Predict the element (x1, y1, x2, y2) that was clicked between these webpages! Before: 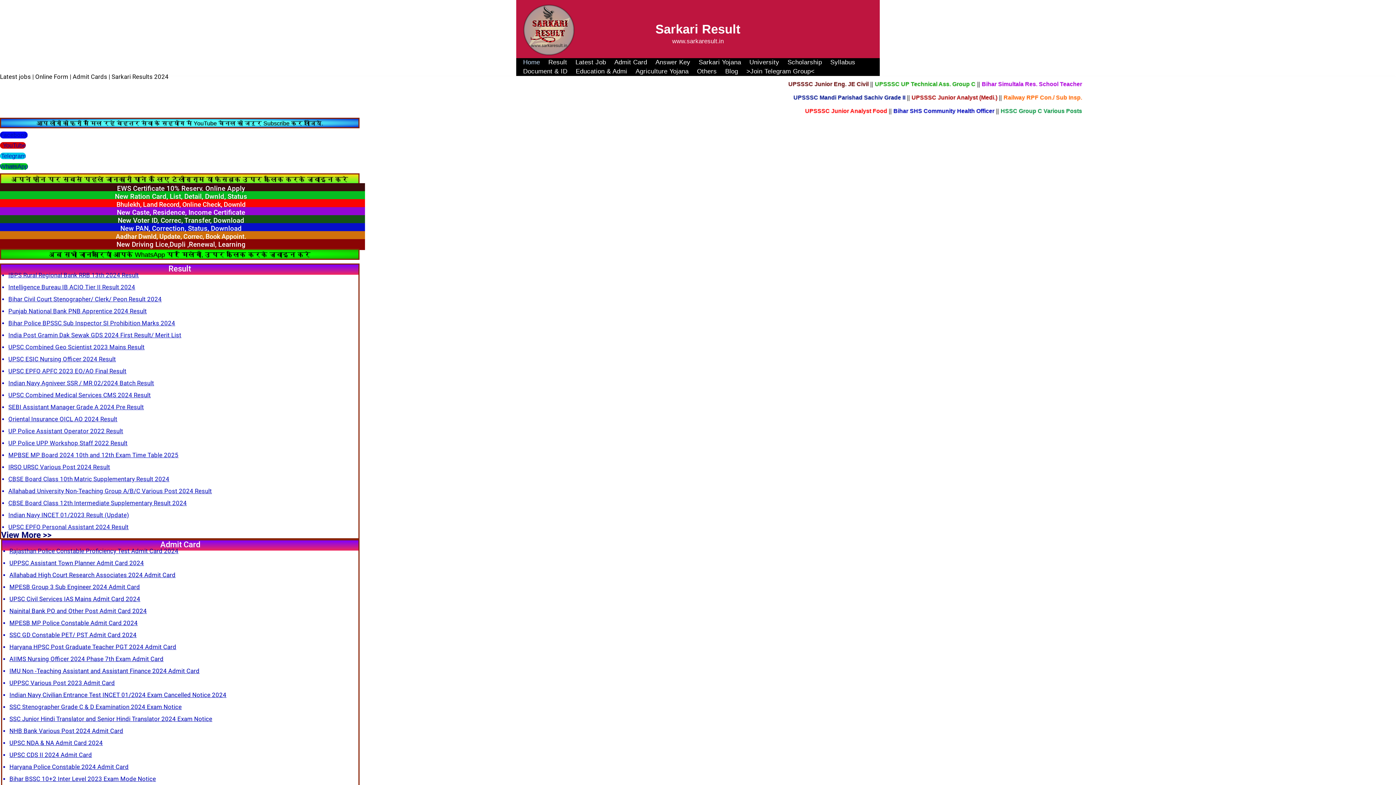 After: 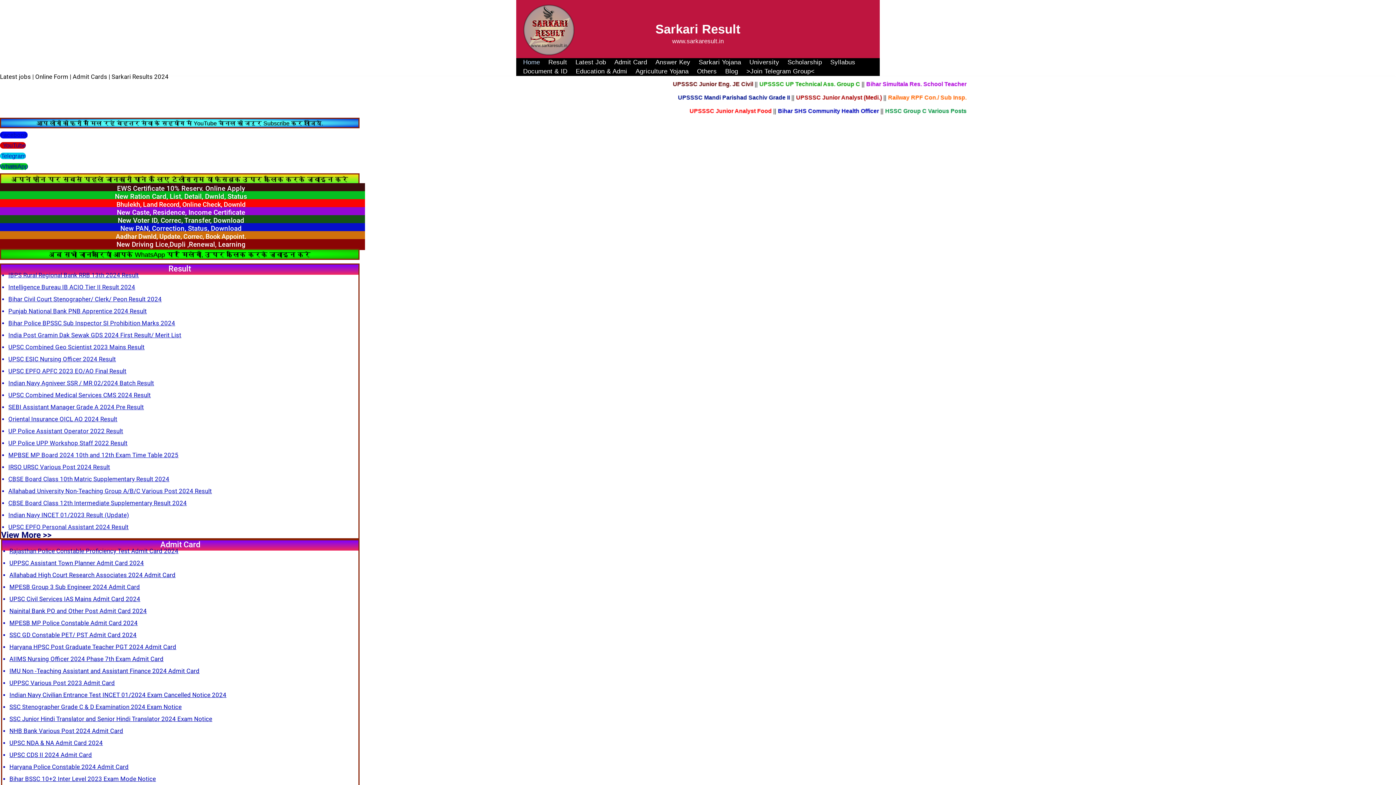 Action: bbox: (523, 57, 540, 66) label: Home